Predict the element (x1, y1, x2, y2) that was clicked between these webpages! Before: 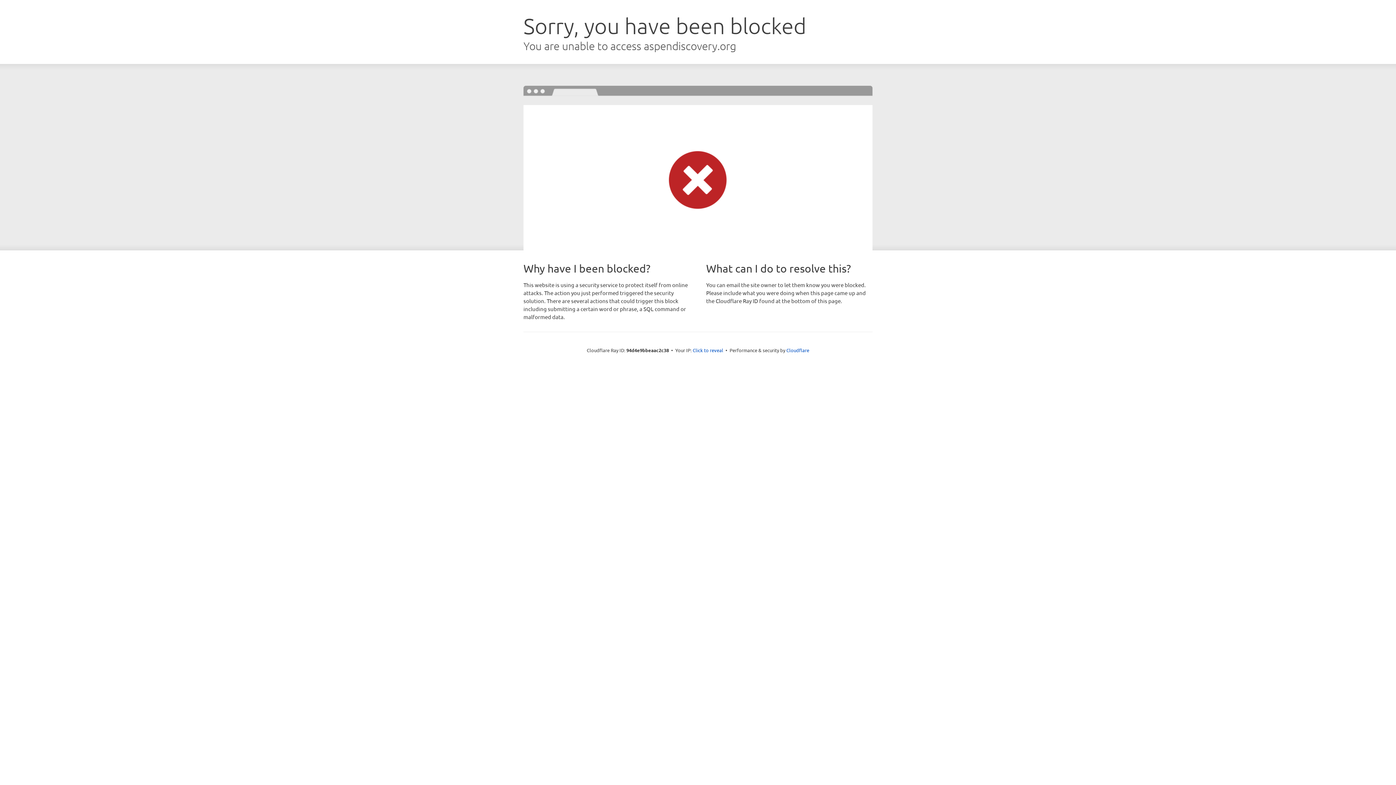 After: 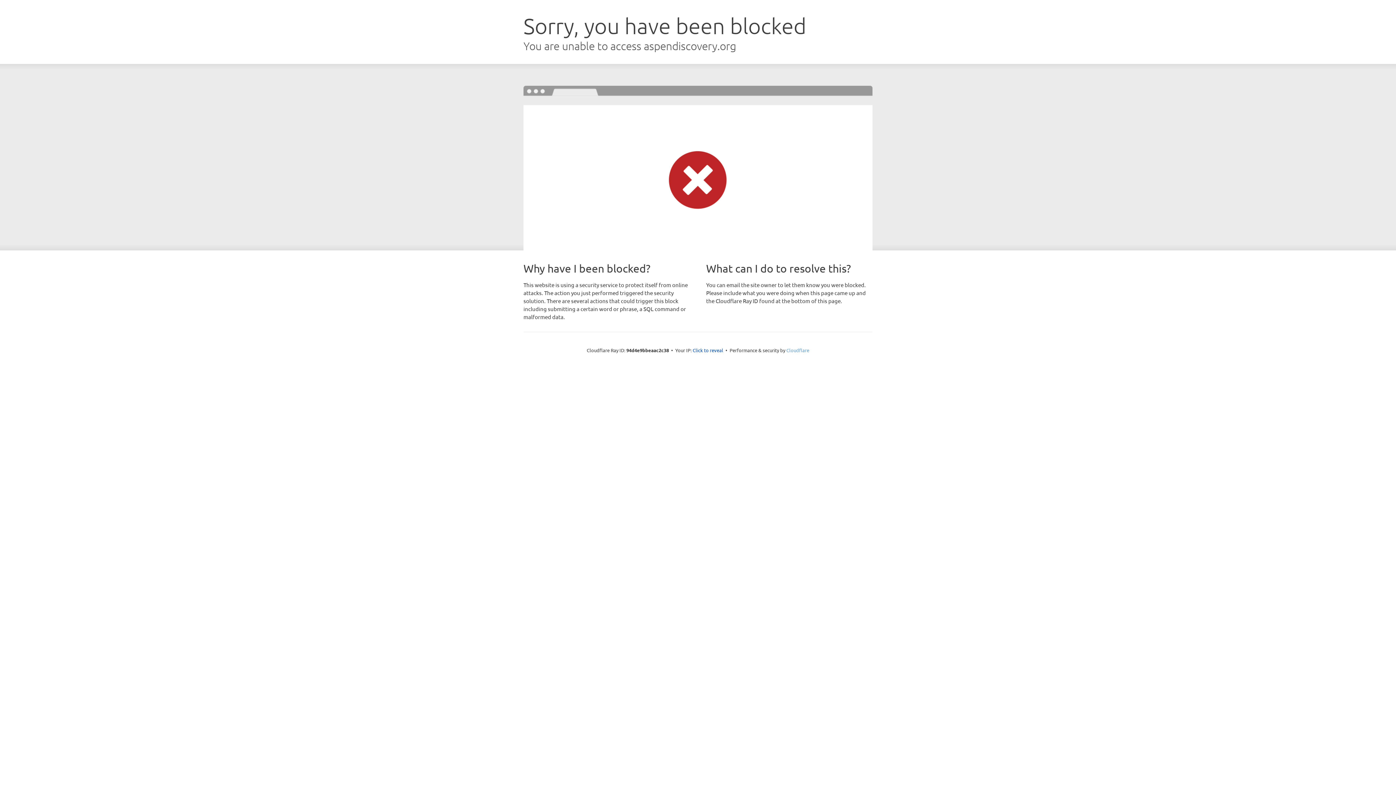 Action: bbox: (786, 347, 809, 353) label: Cloudflare